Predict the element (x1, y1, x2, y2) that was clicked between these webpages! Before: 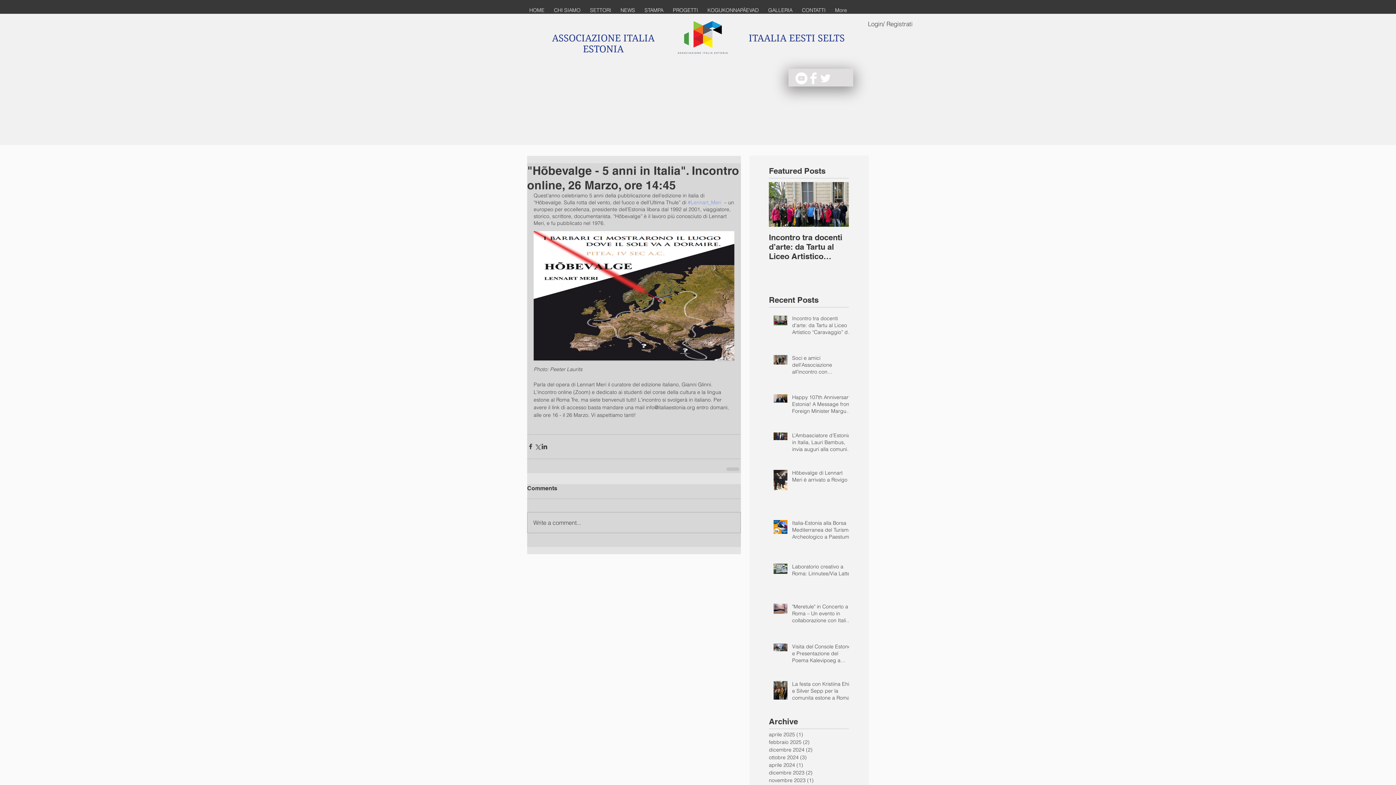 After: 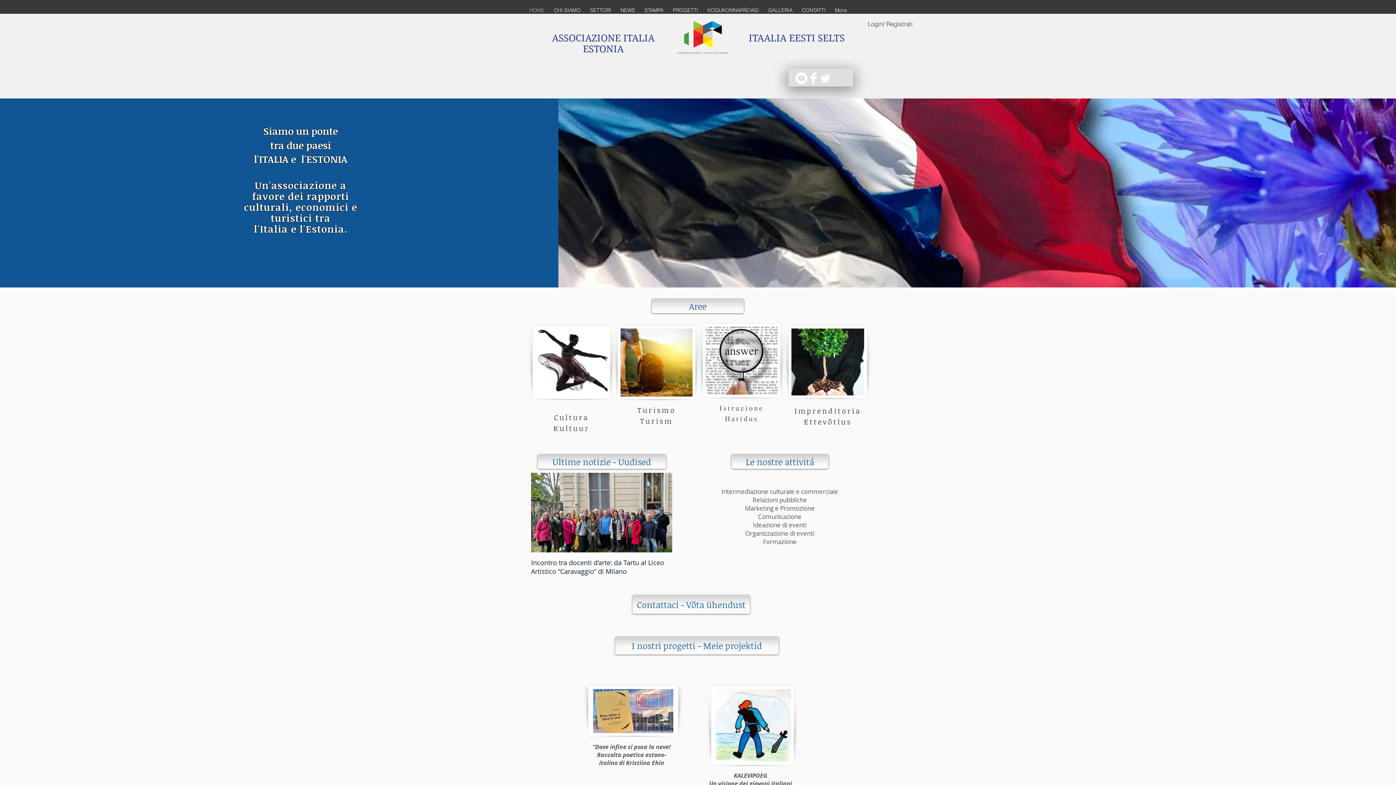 Action: bbox: (748, 32, 844, 43) label: ITAALIA EESTI SELTS